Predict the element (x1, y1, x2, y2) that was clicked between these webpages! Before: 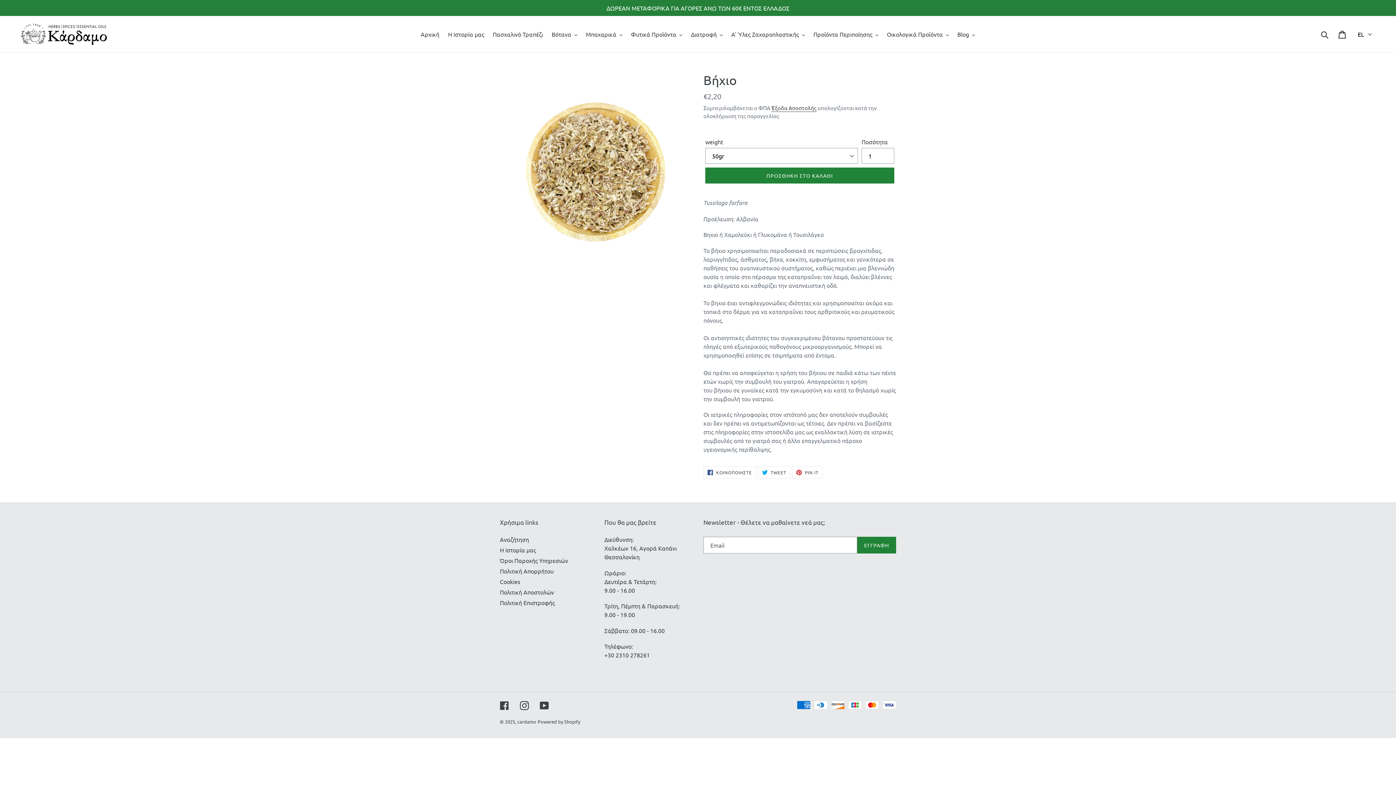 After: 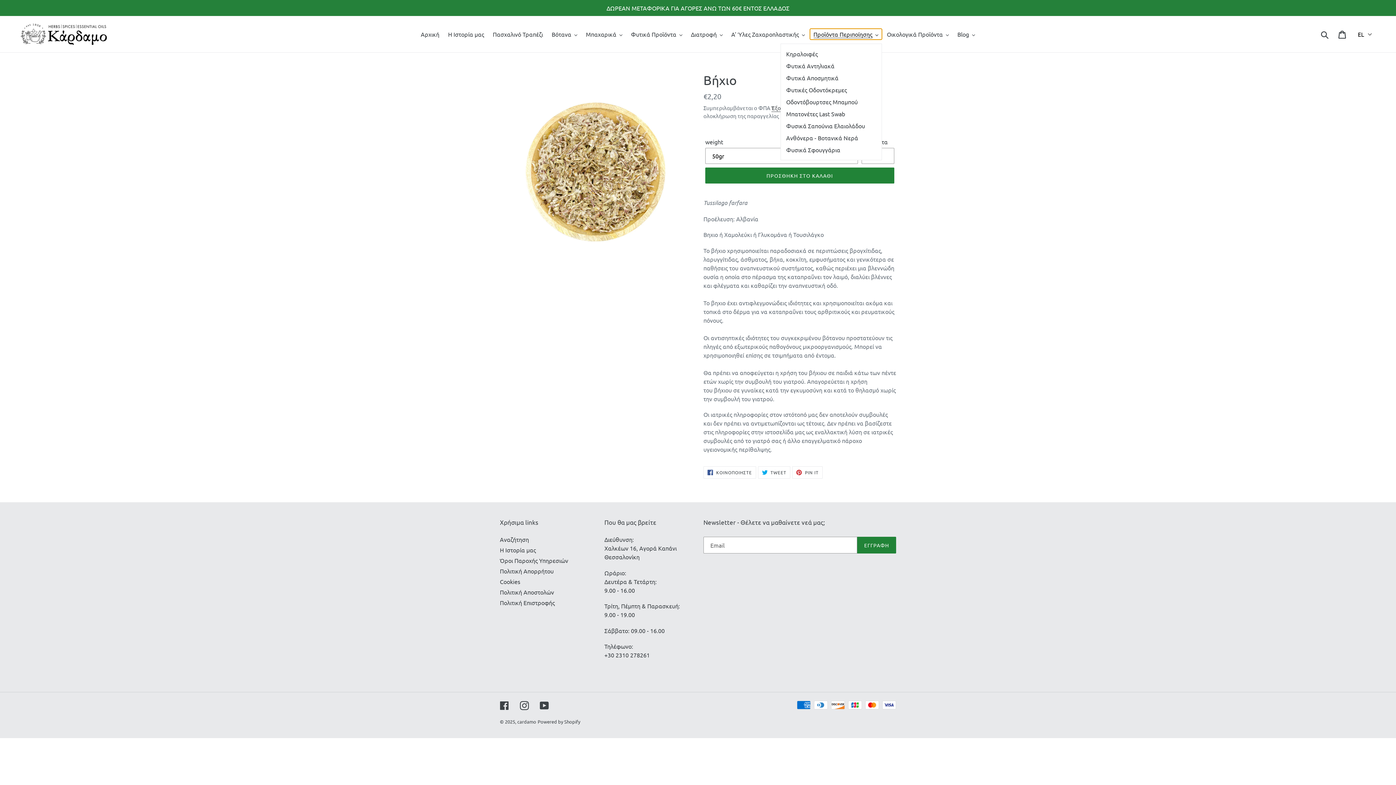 Action: label: Προϊόντα Περιποίησης bbox: (810, 28, 882, 39)